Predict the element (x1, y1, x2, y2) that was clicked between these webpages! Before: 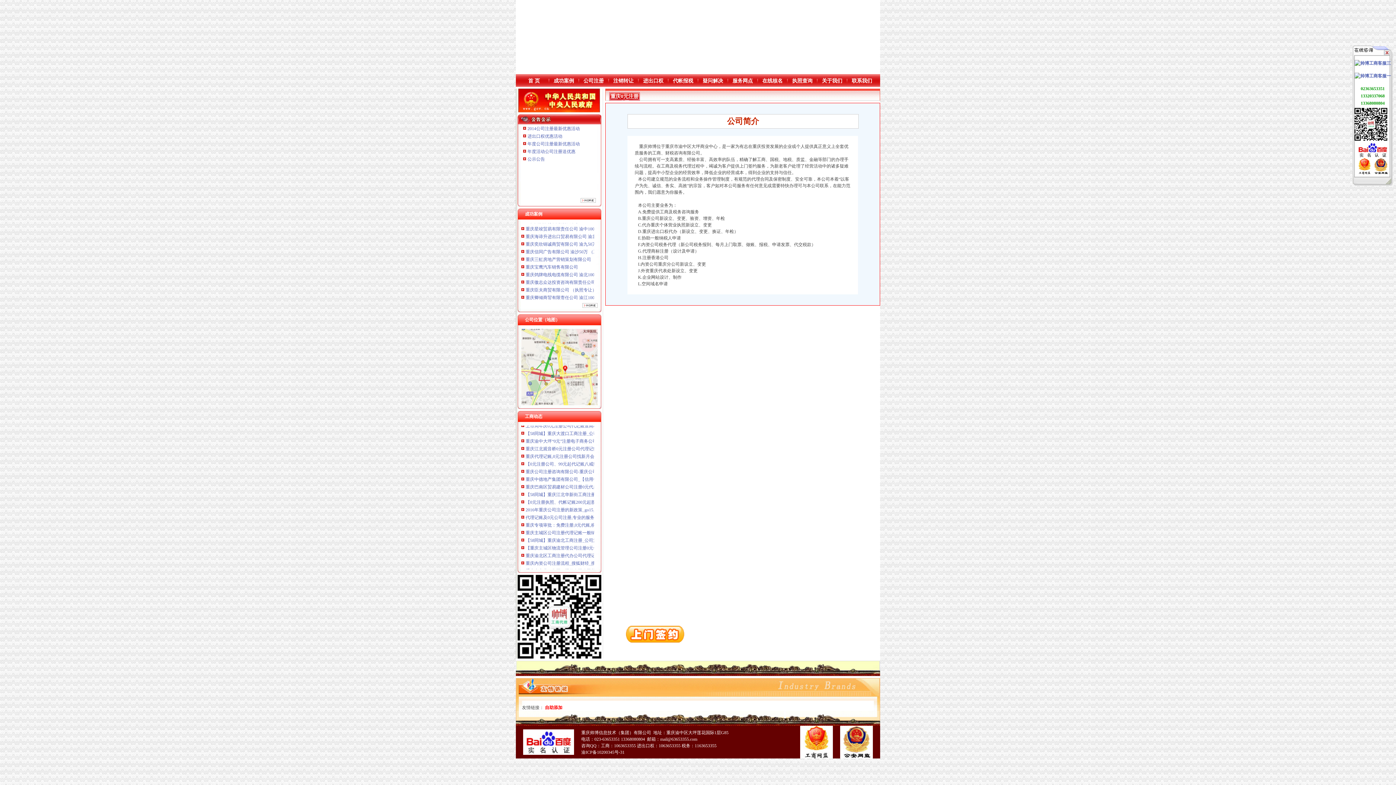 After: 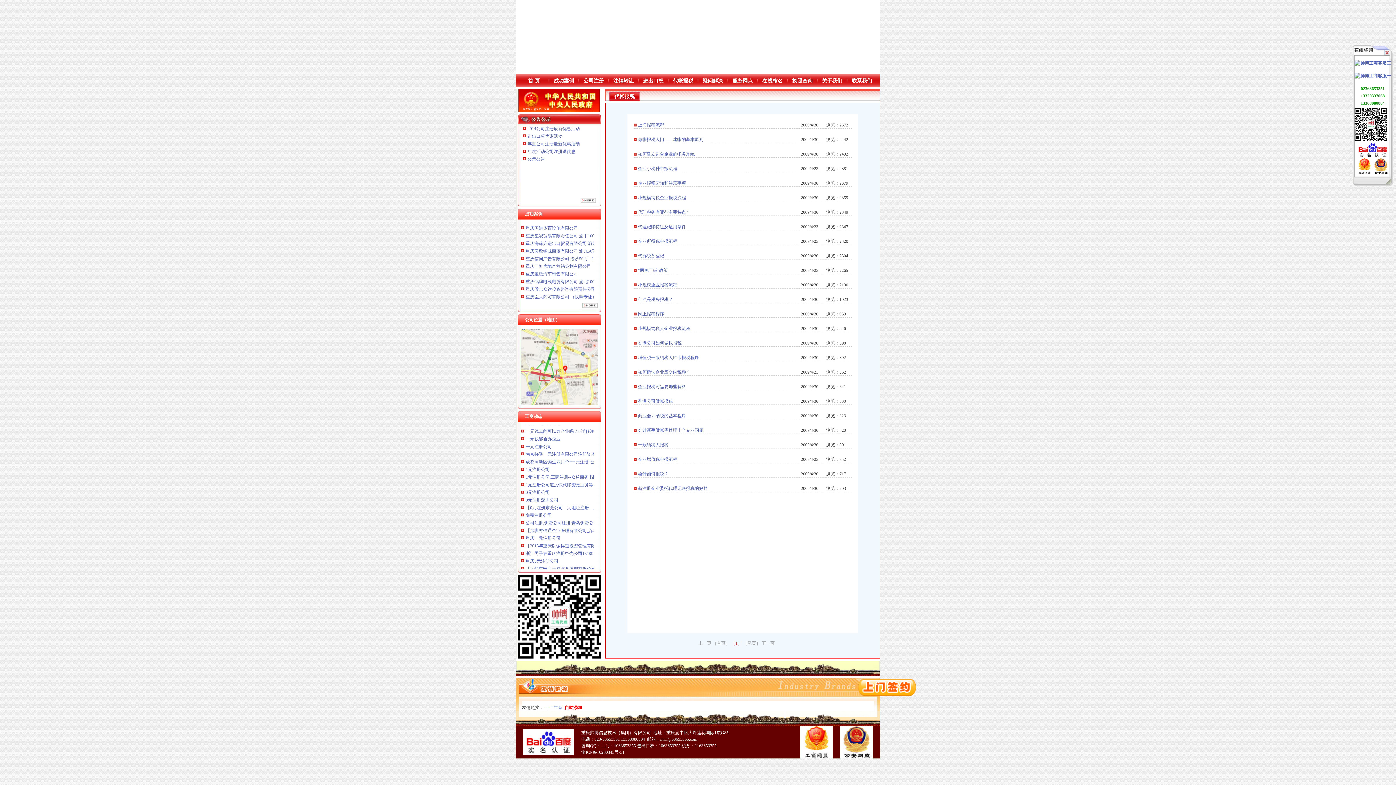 Action: bbox: (673, 78, 693, 83) label: 代帐报税